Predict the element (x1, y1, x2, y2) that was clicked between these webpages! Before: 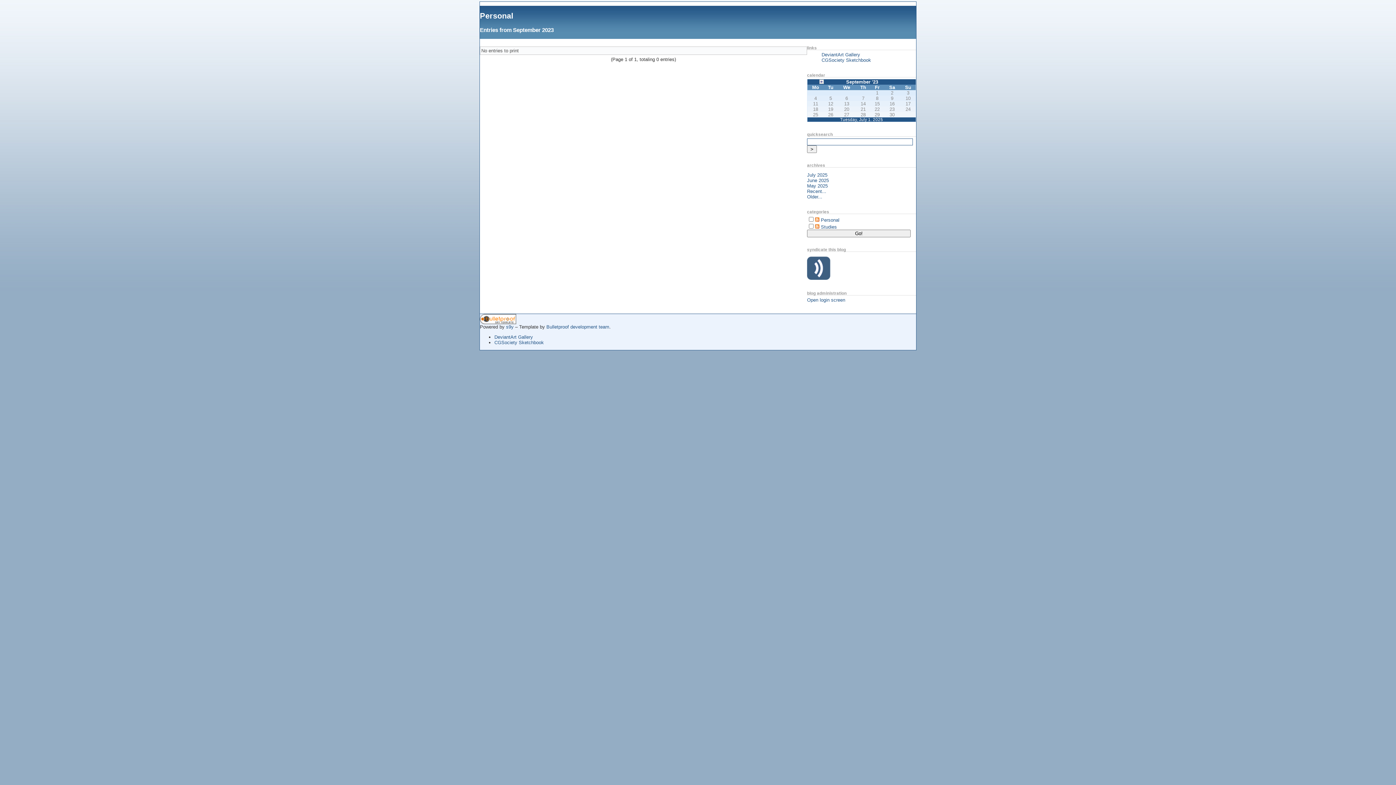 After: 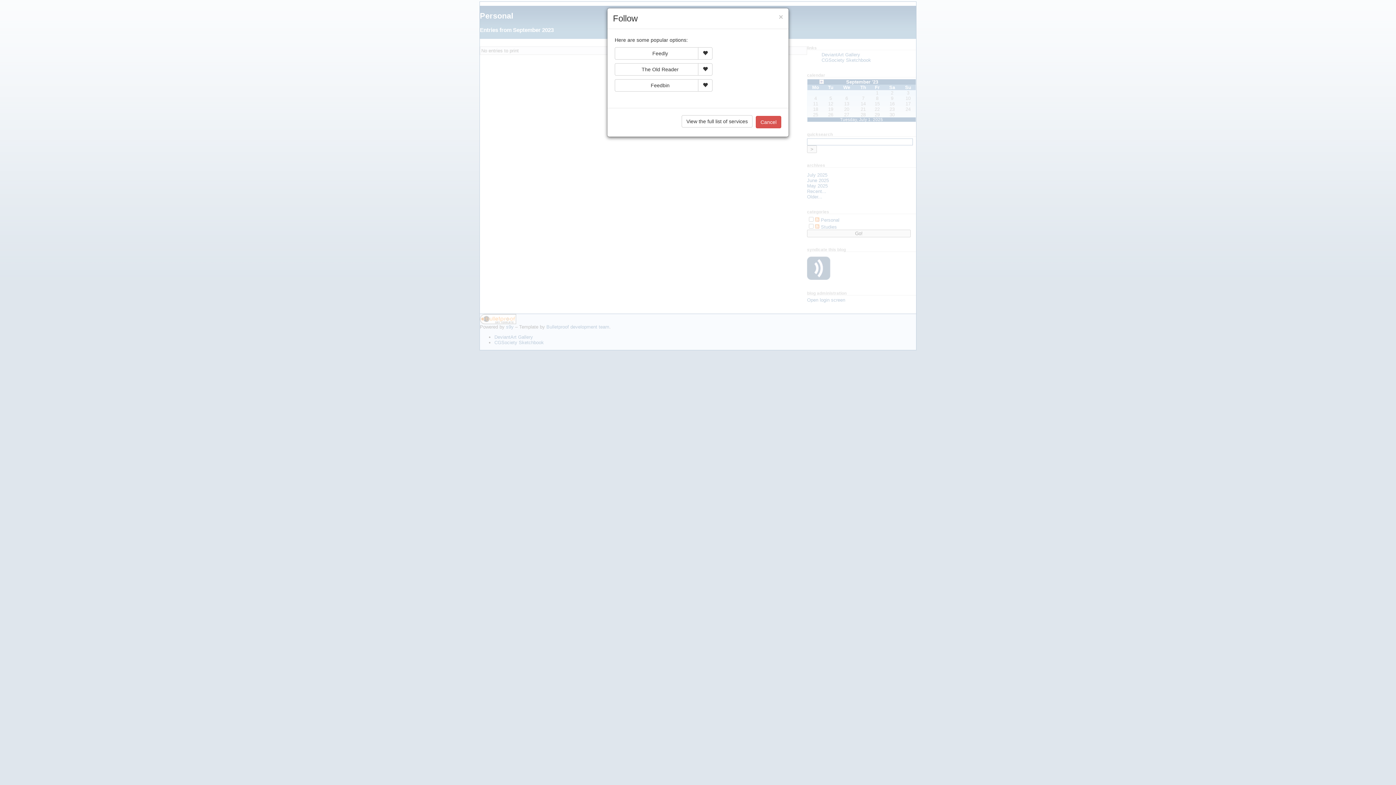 Action: bbox: (807, 275, 830, 281)